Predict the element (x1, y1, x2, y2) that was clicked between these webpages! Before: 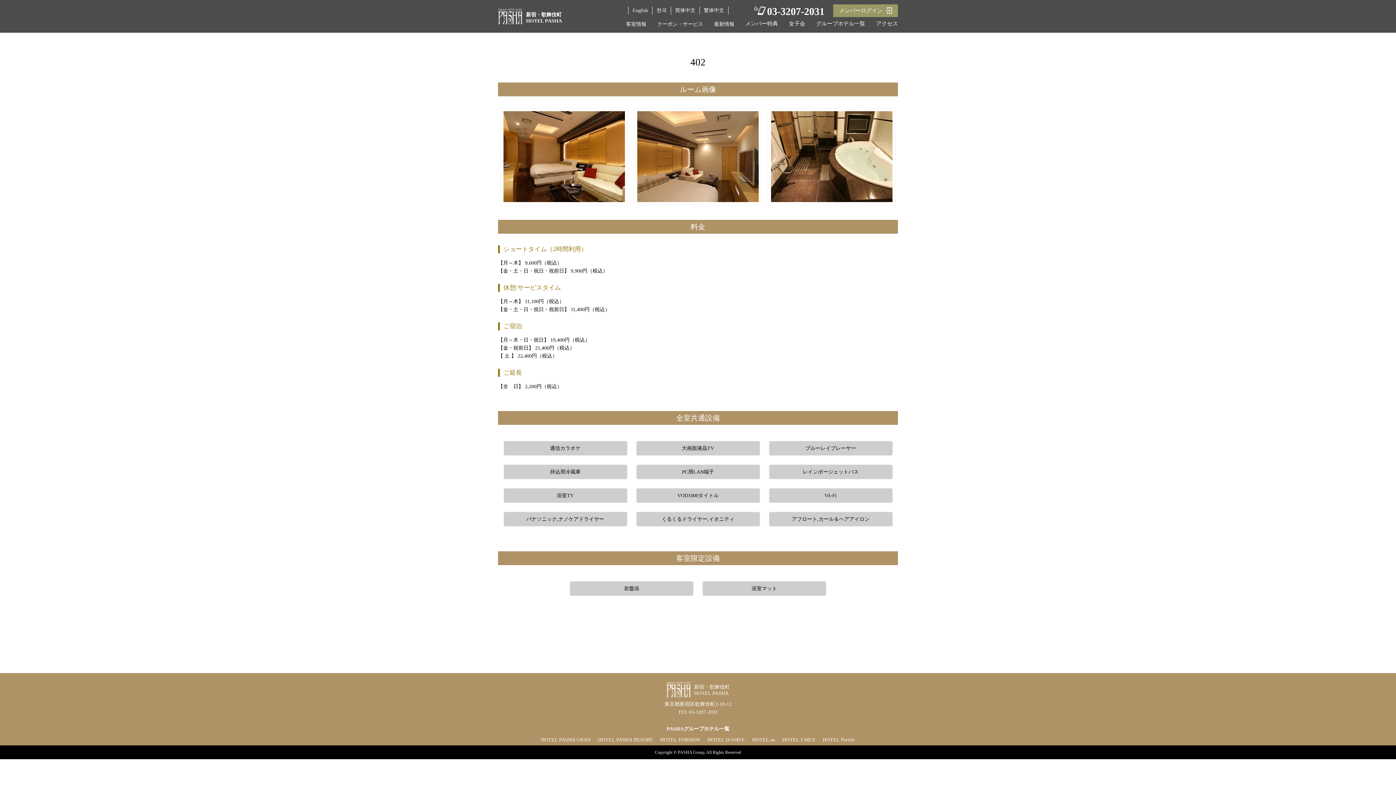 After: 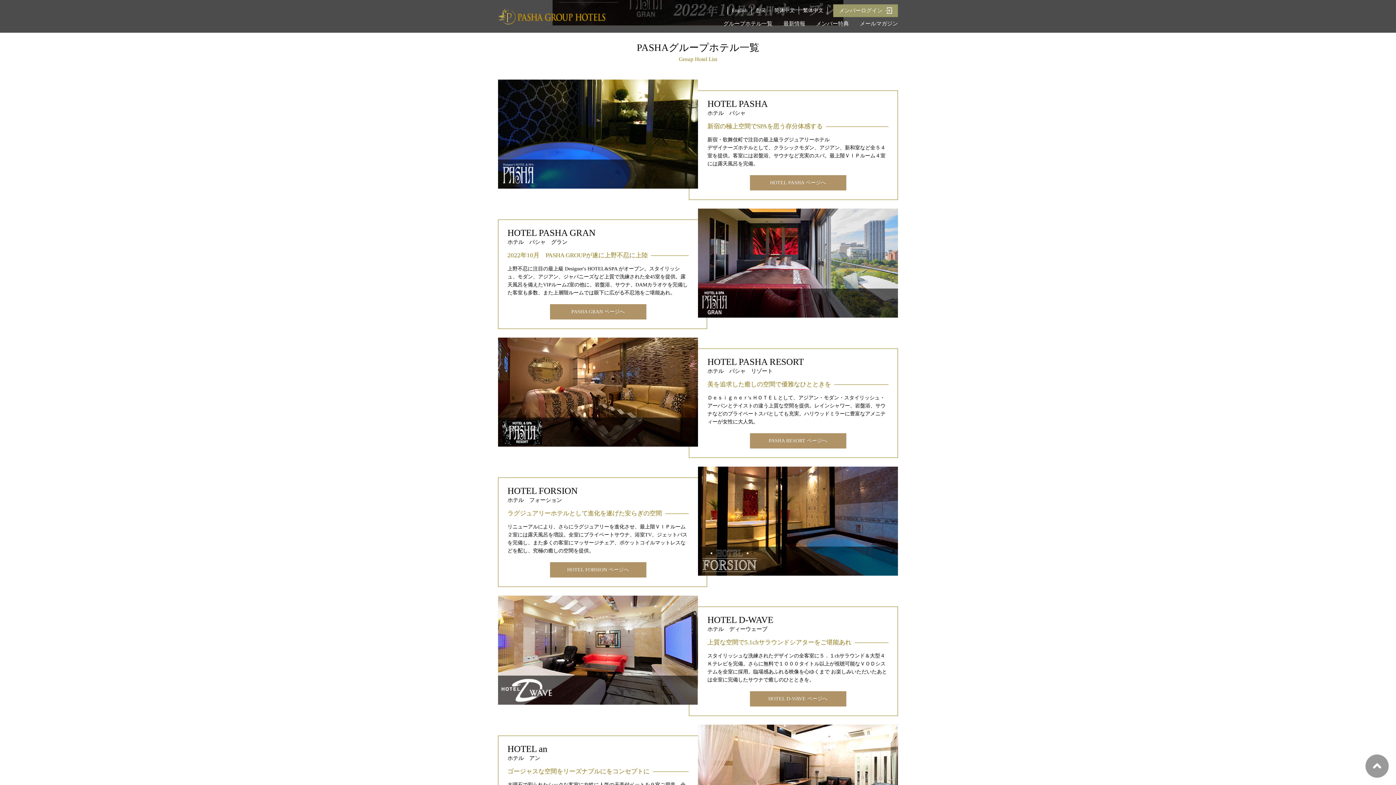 Action: bbox: (816, 20, 865, 27) label: グループホテル一覧